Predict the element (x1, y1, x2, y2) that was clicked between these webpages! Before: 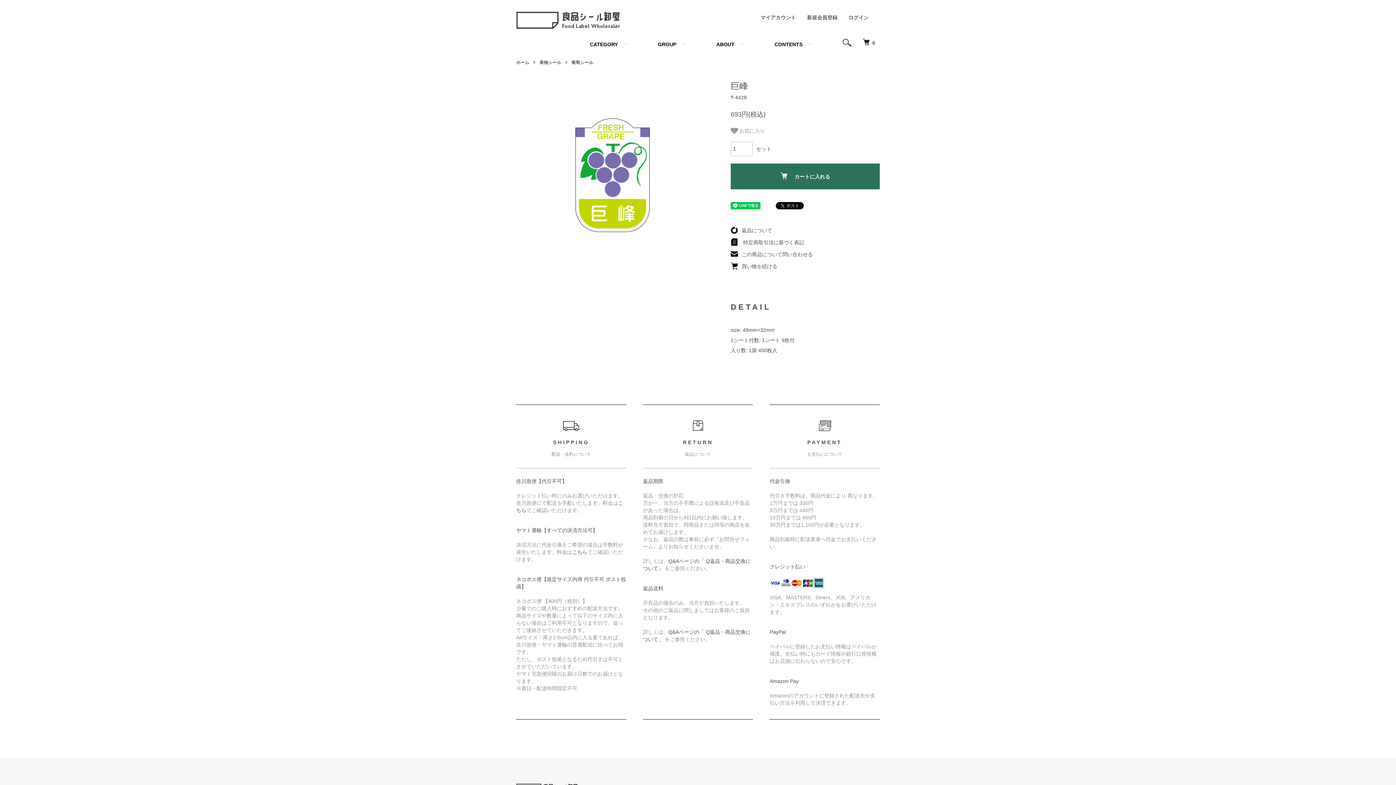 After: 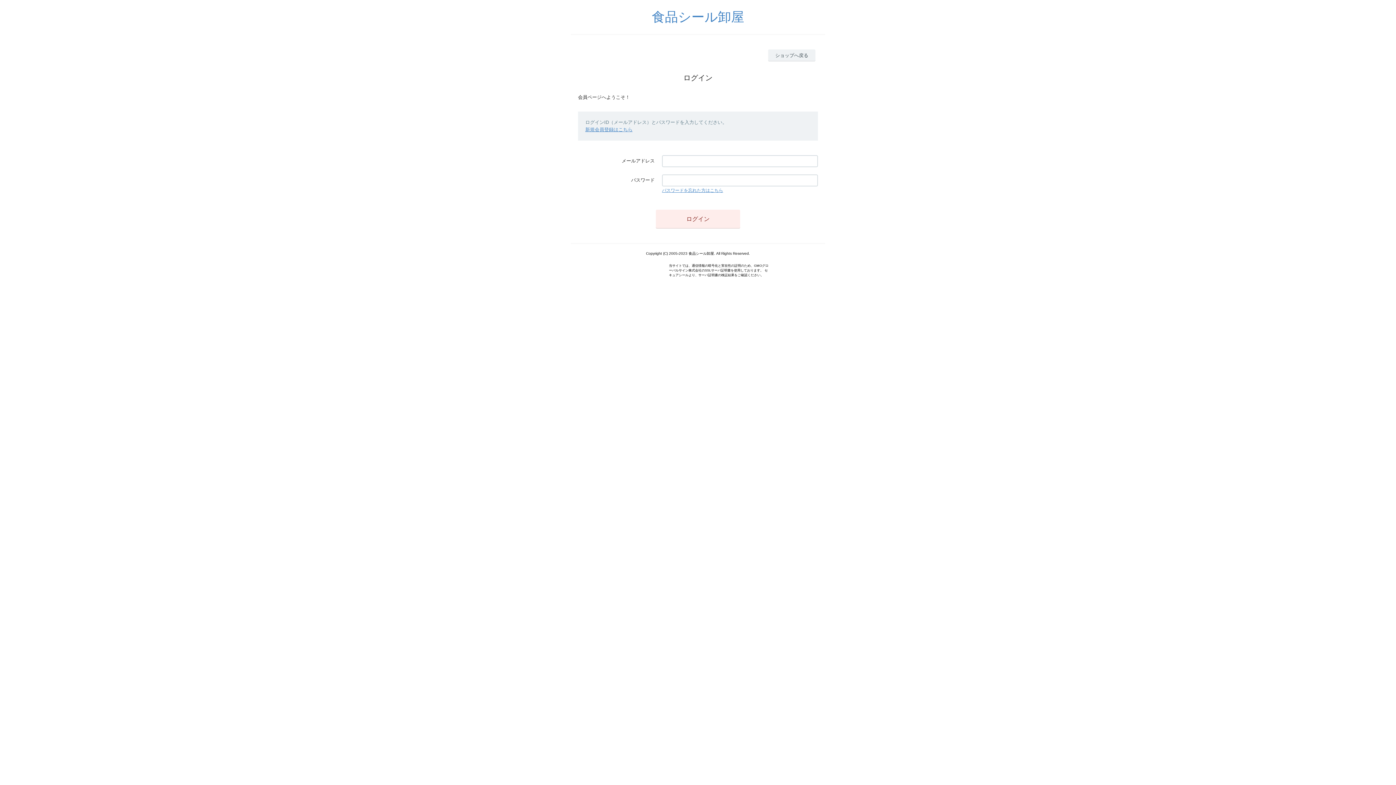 Action: bbox: (760, 14, 796, 20) label: マイアカウント